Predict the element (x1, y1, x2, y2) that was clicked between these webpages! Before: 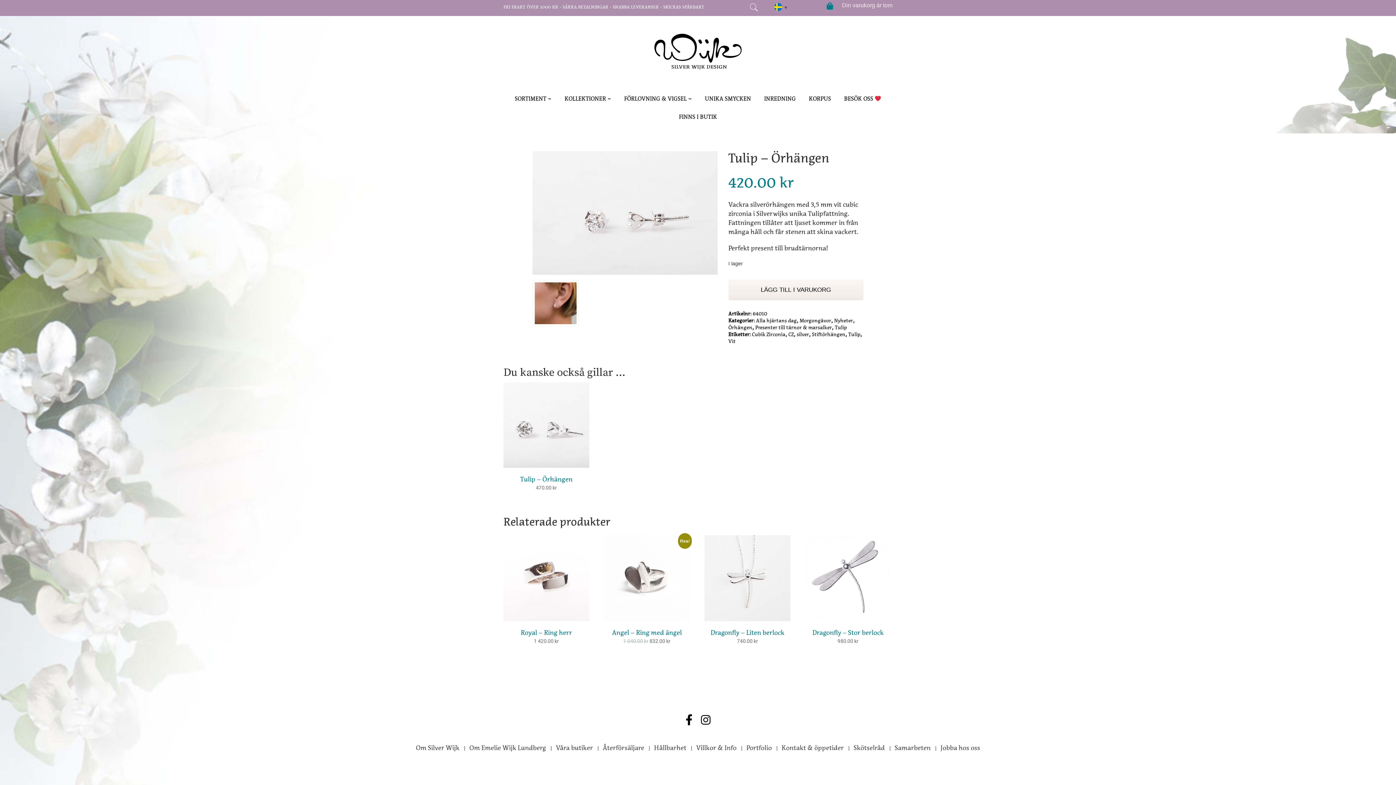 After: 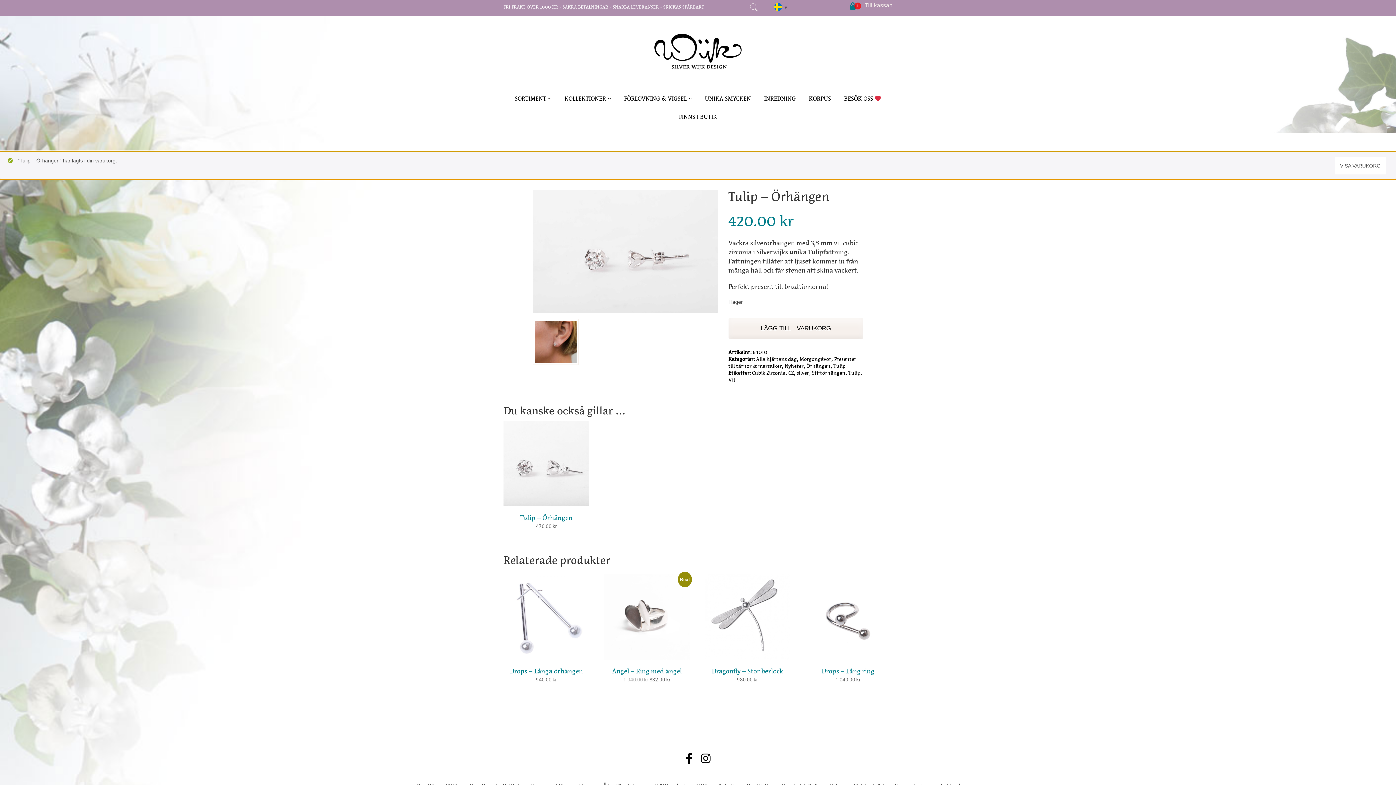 Action: label: LÄGG TILL I VARUKORG bbox: (728, 279, 863, 300)